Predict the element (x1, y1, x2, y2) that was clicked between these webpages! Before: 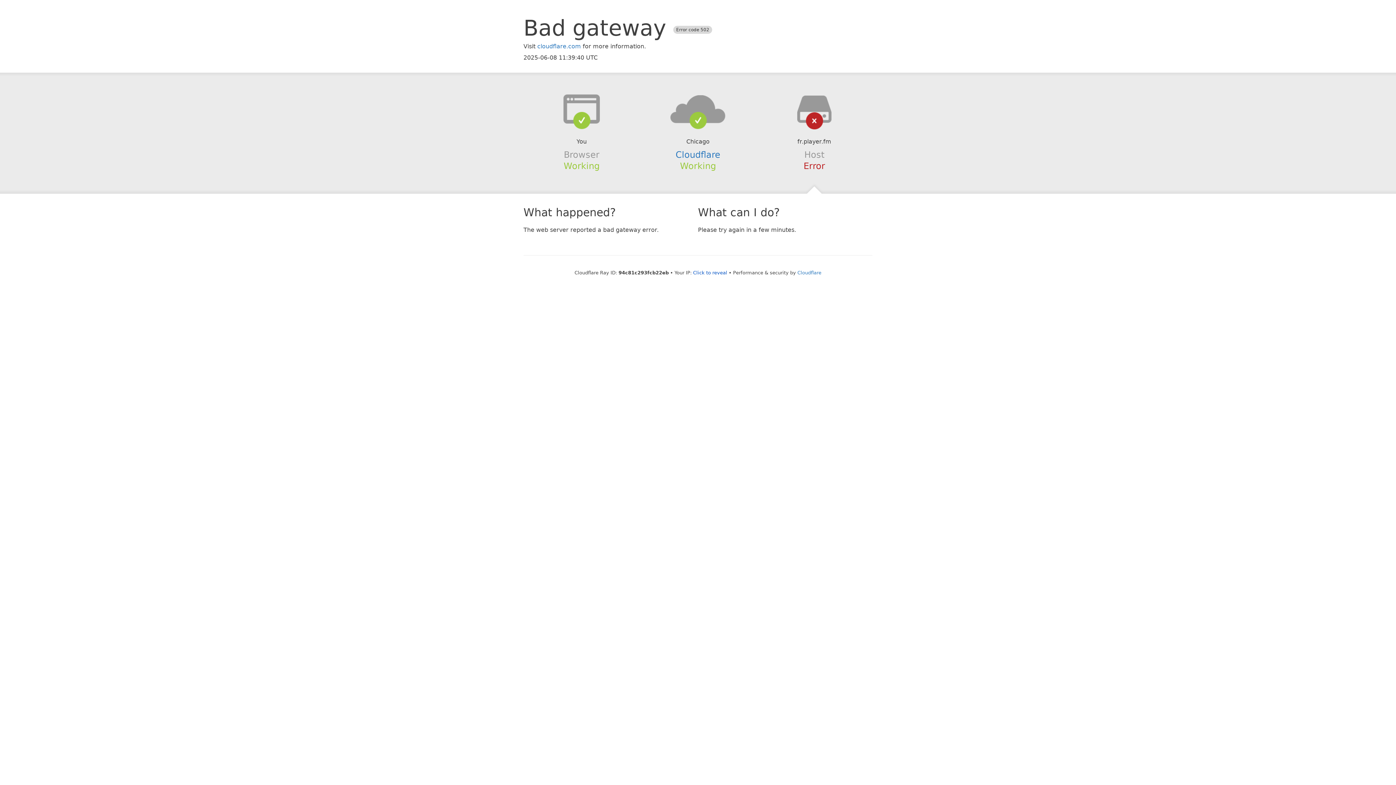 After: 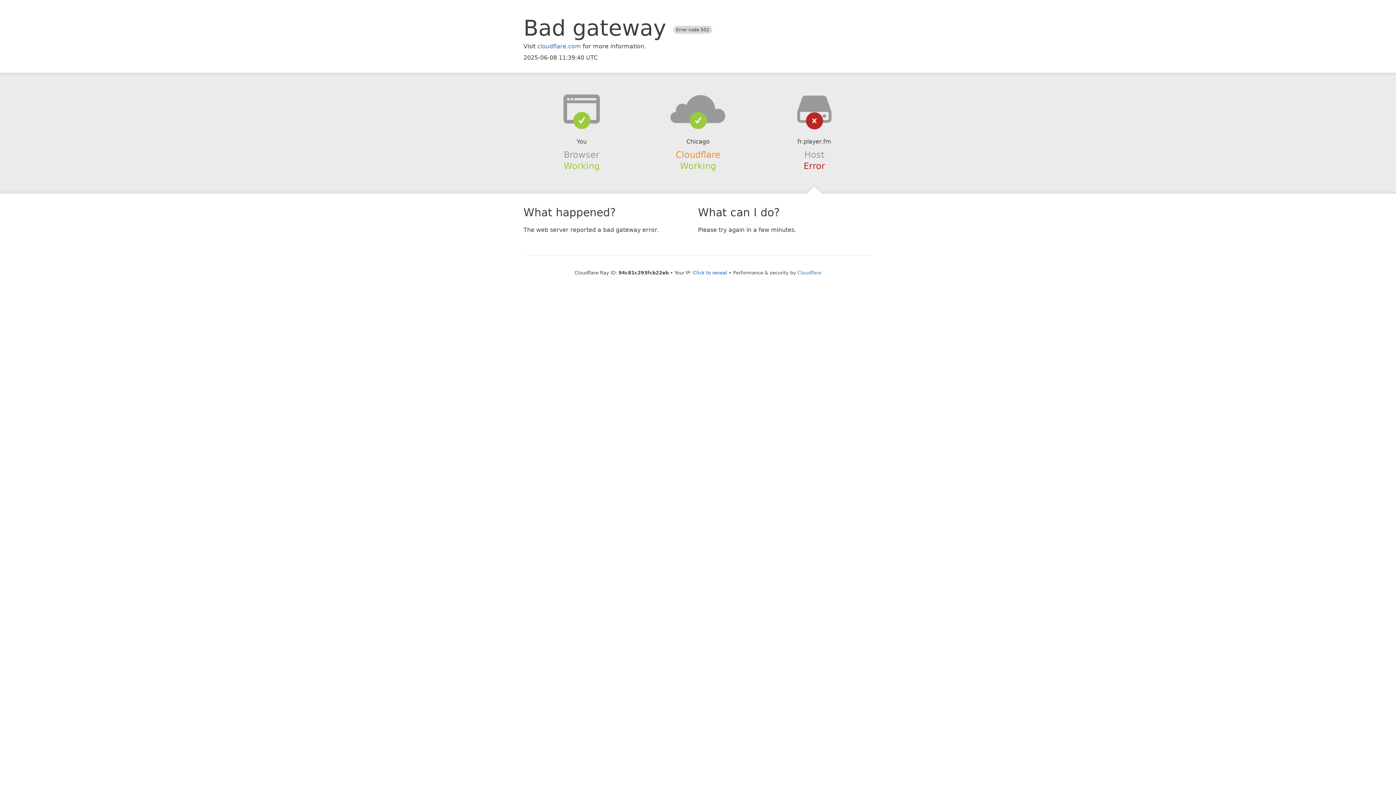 Action: label: Cloudflare bbox: (675, 149, 720, 159)